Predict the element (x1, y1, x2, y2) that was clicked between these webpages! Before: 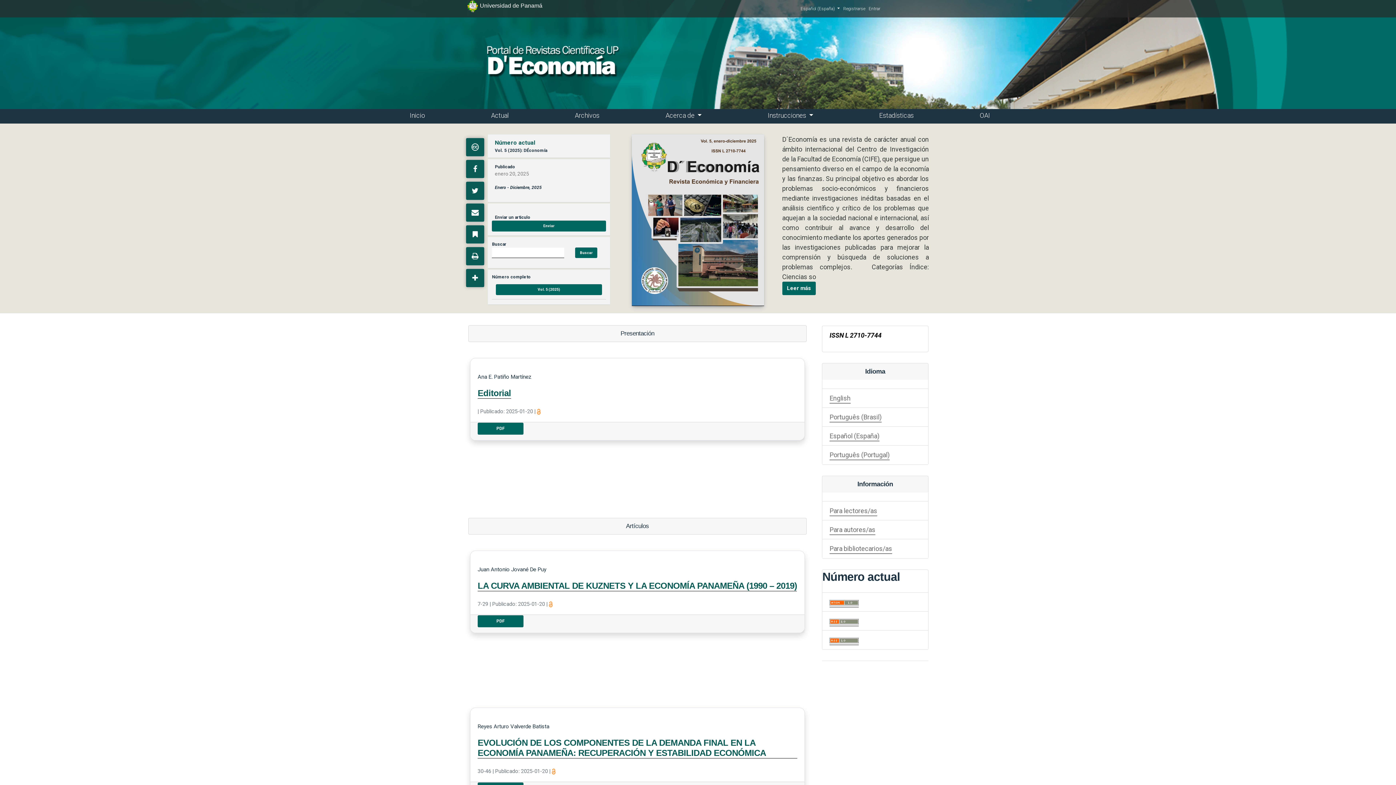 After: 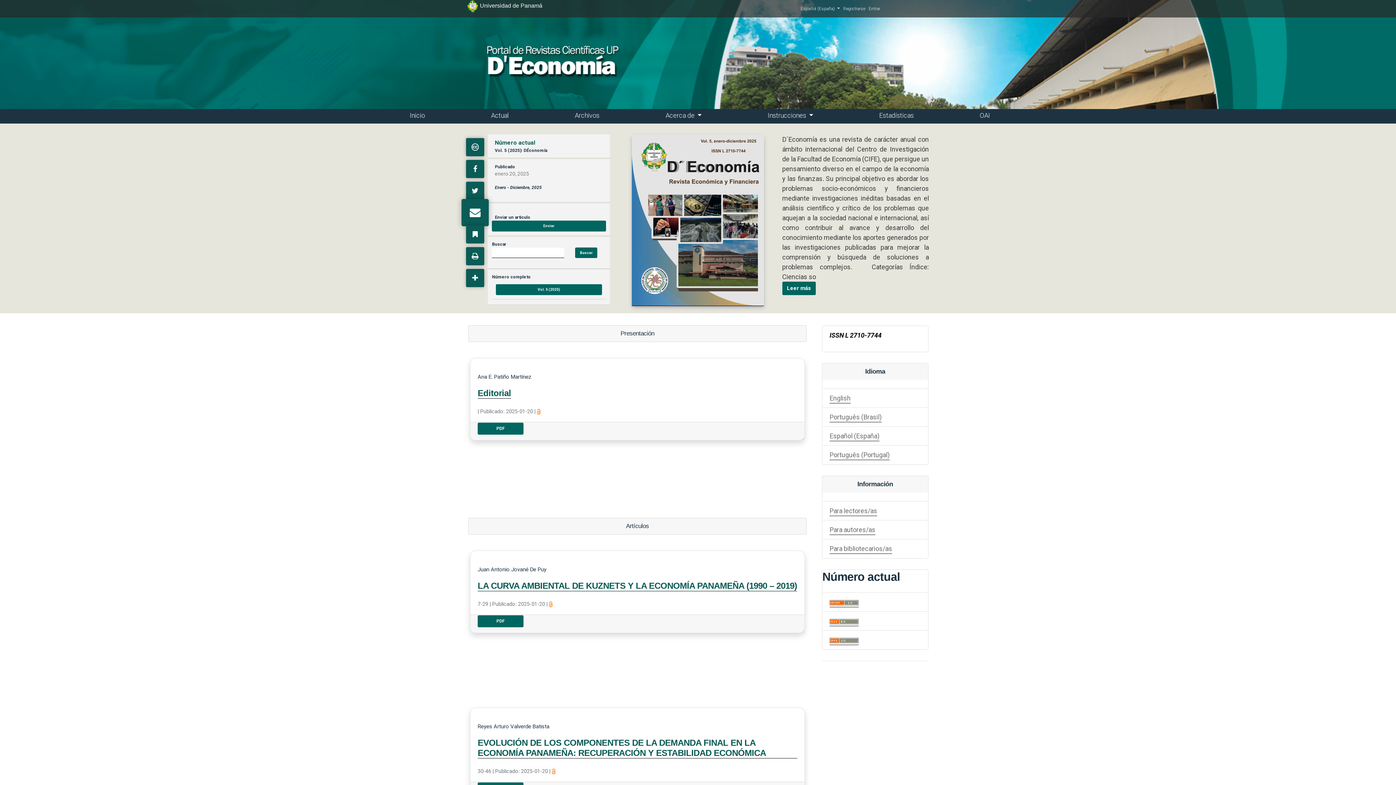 Action: bbox: (466, 203, 467, 204)